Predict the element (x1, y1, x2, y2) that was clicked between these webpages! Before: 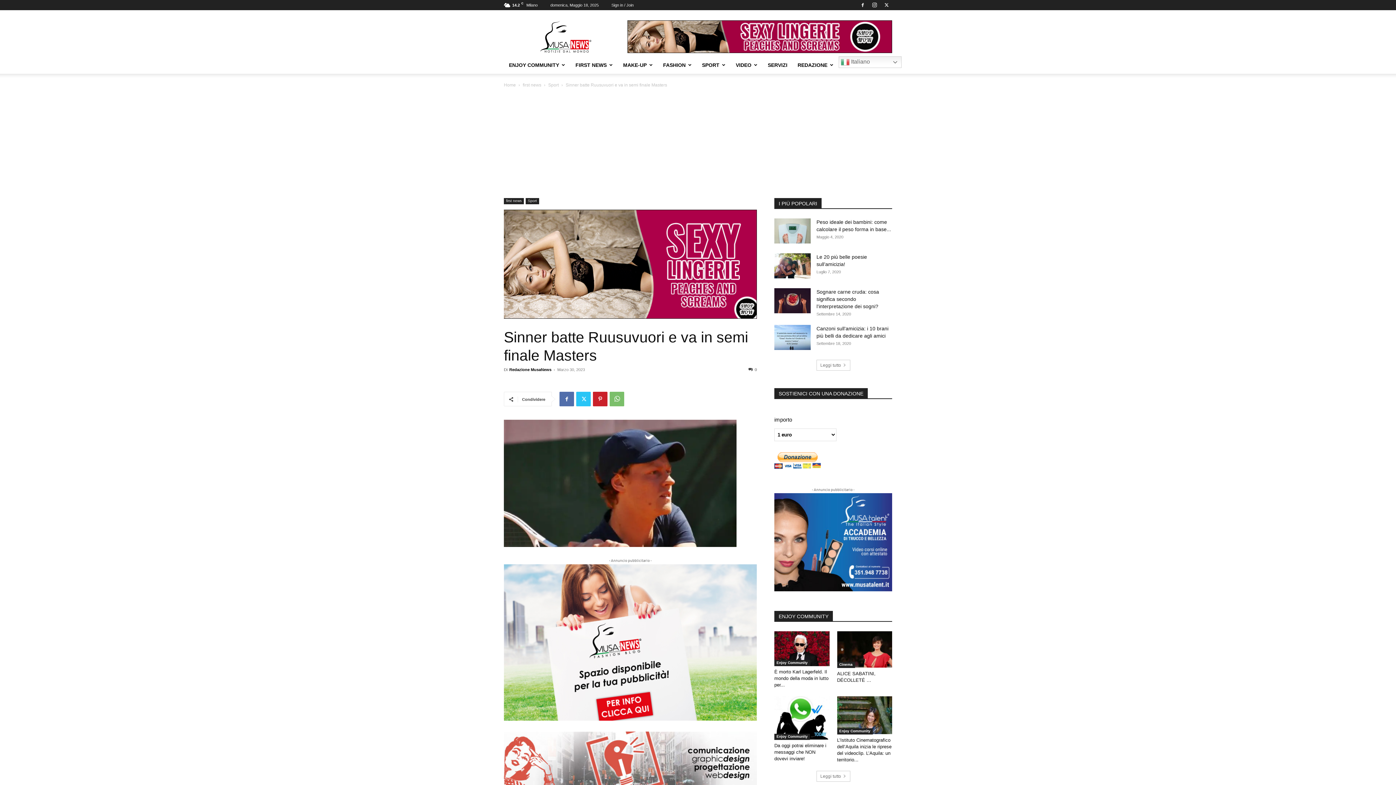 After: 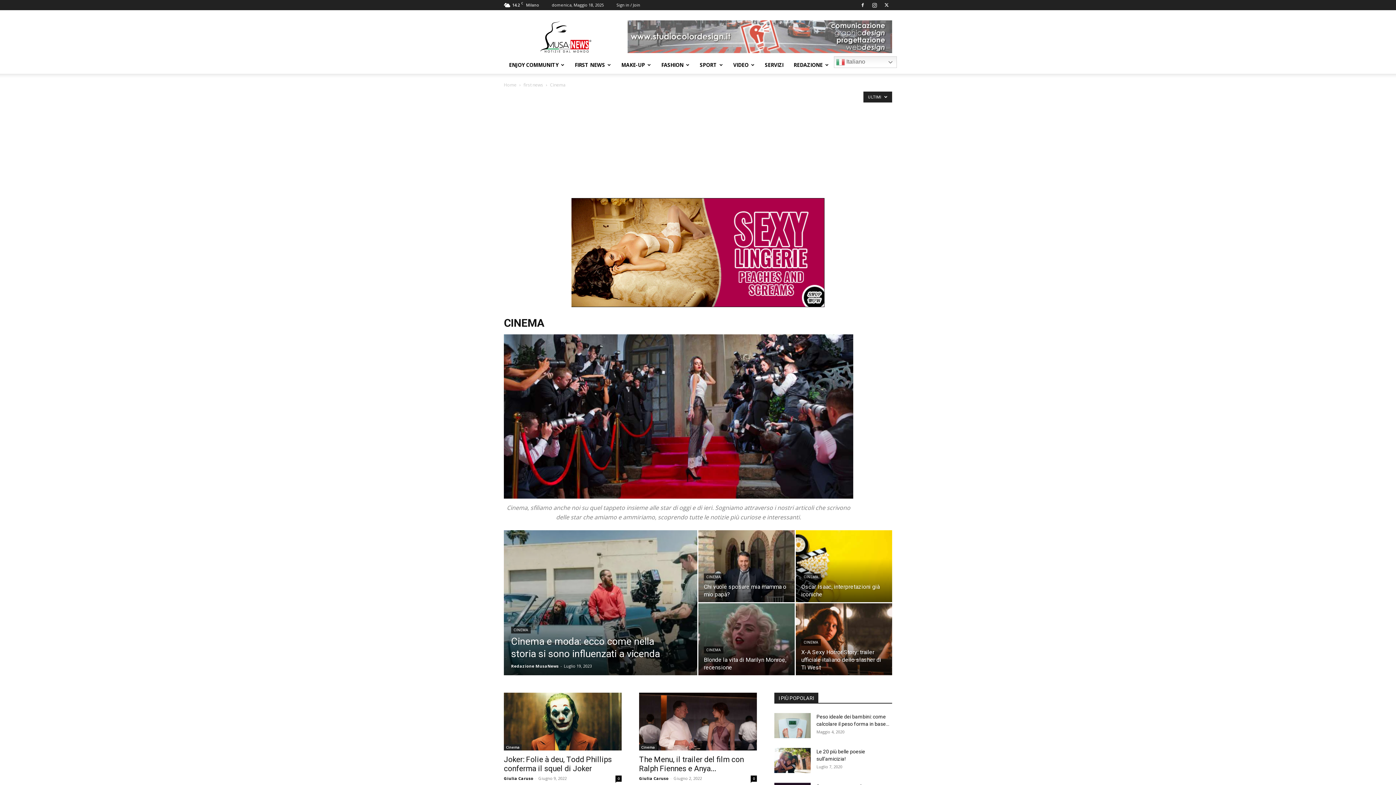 Action: label: Cinema bbox: (837, 660, 855, 667)